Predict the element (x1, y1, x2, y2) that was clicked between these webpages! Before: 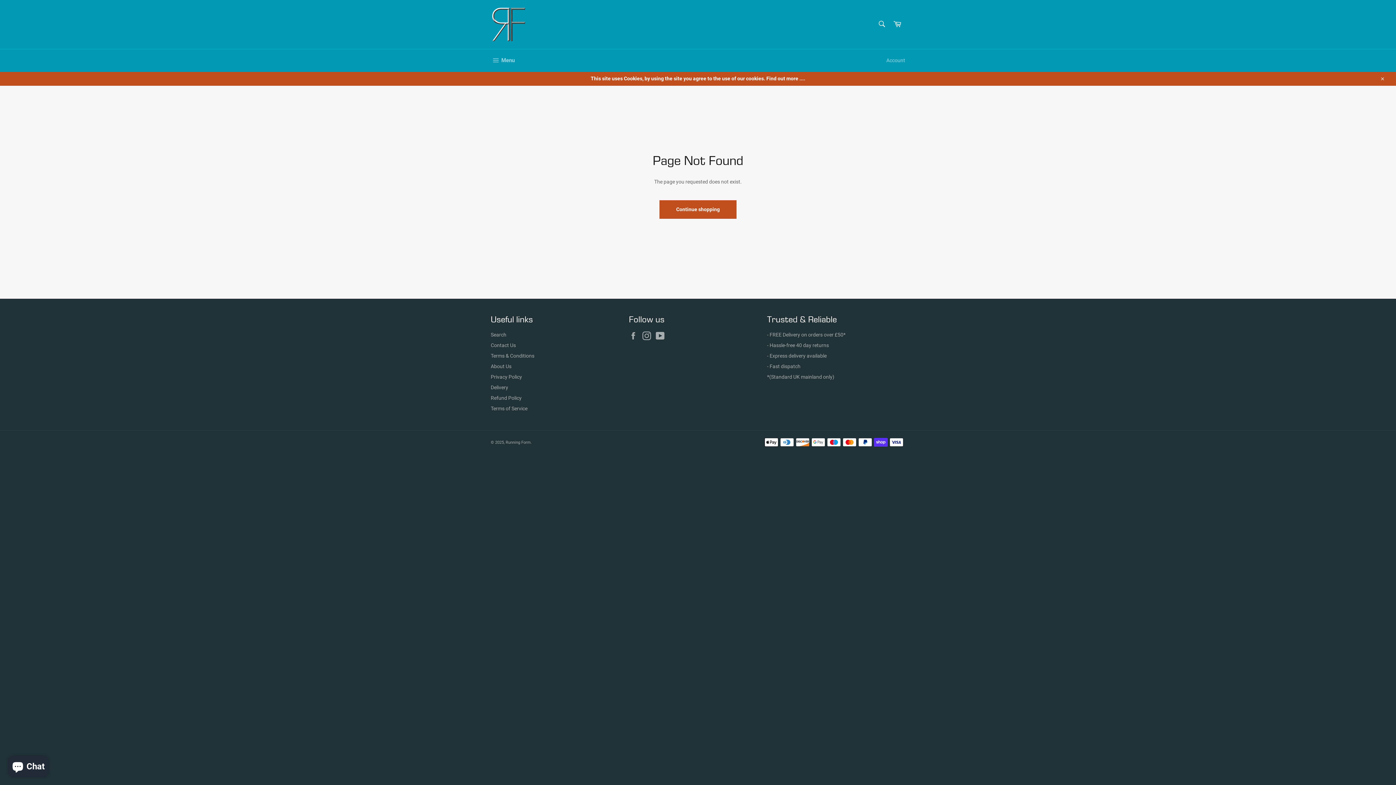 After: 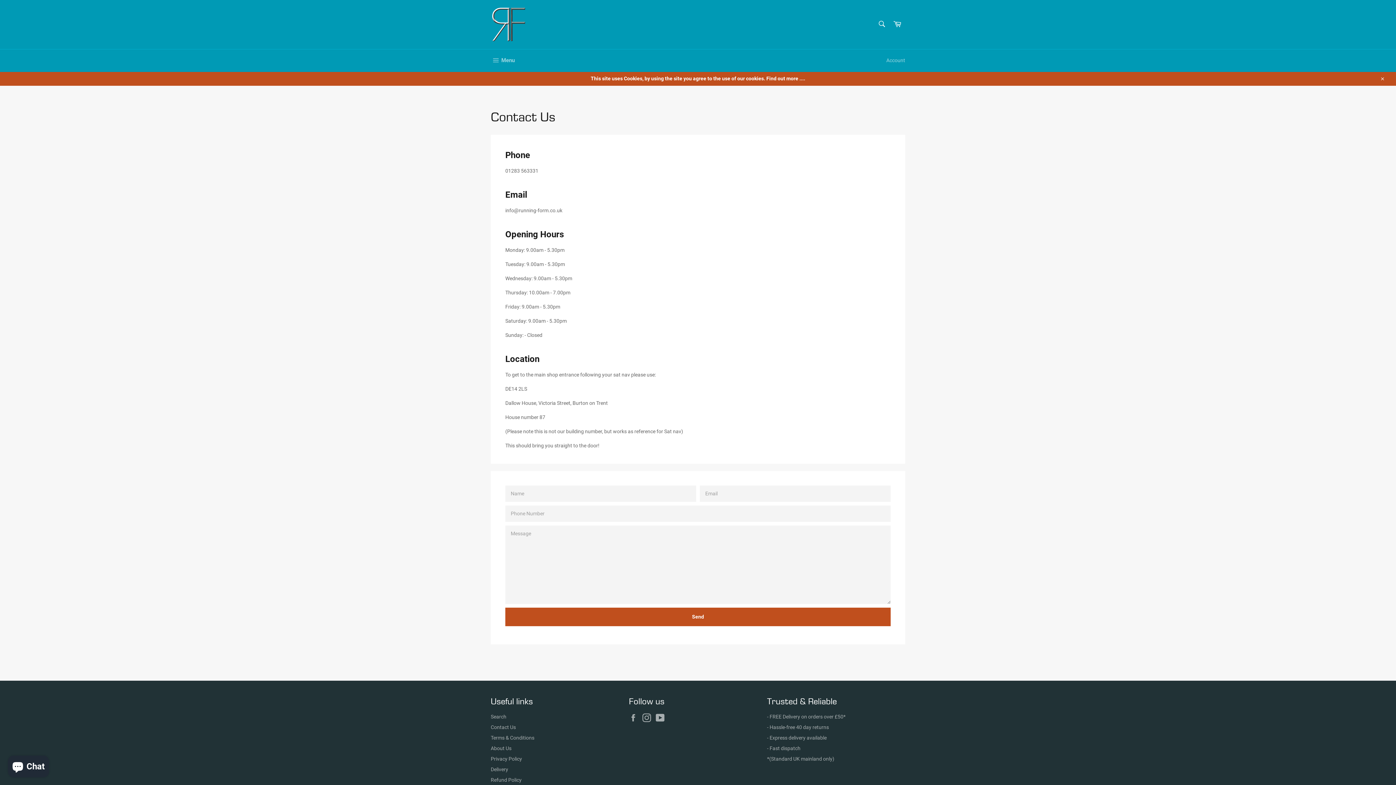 Action: label: Contact Us bbox: (490, 342, 516, 348)